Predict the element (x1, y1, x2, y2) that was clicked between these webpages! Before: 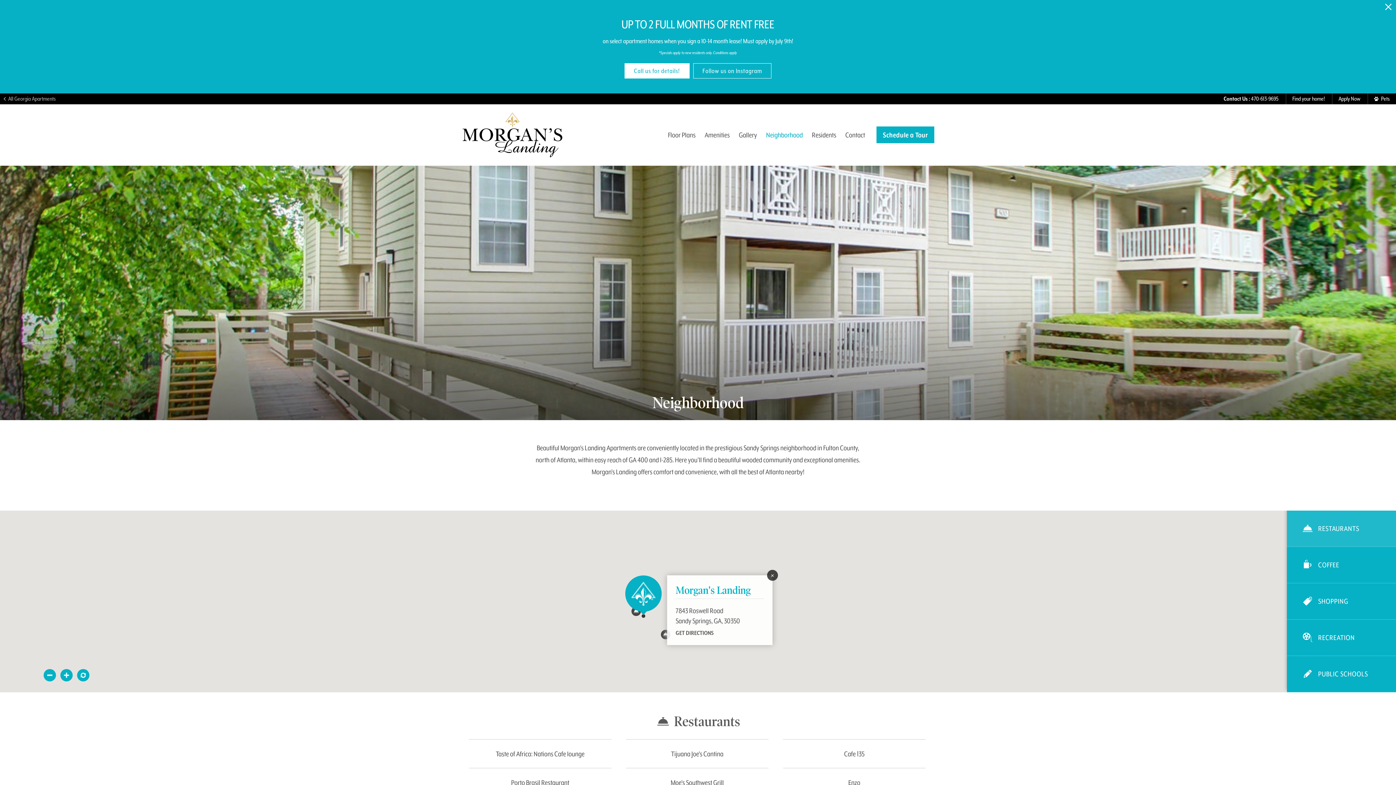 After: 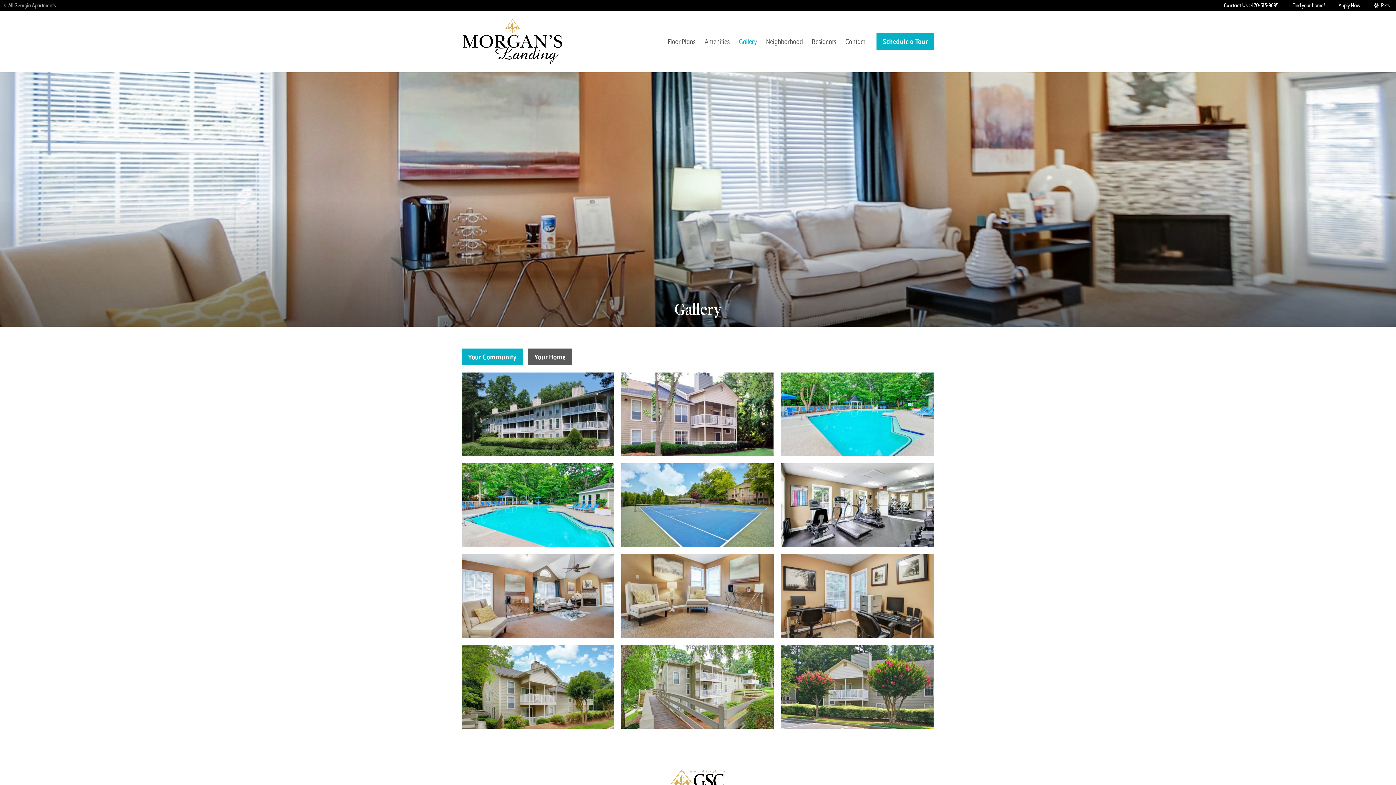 Action: label: Gallery  bbox: (735, 130, 762, 138)